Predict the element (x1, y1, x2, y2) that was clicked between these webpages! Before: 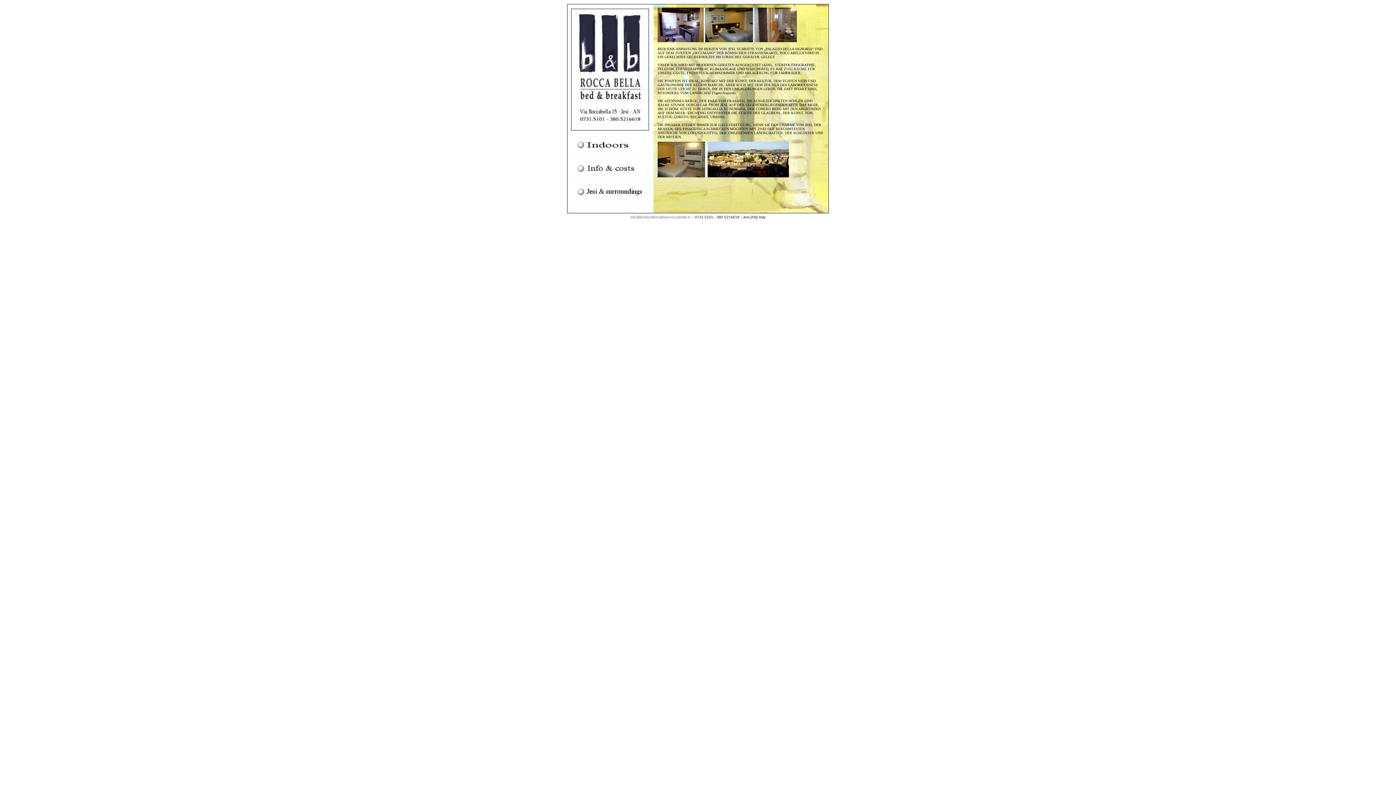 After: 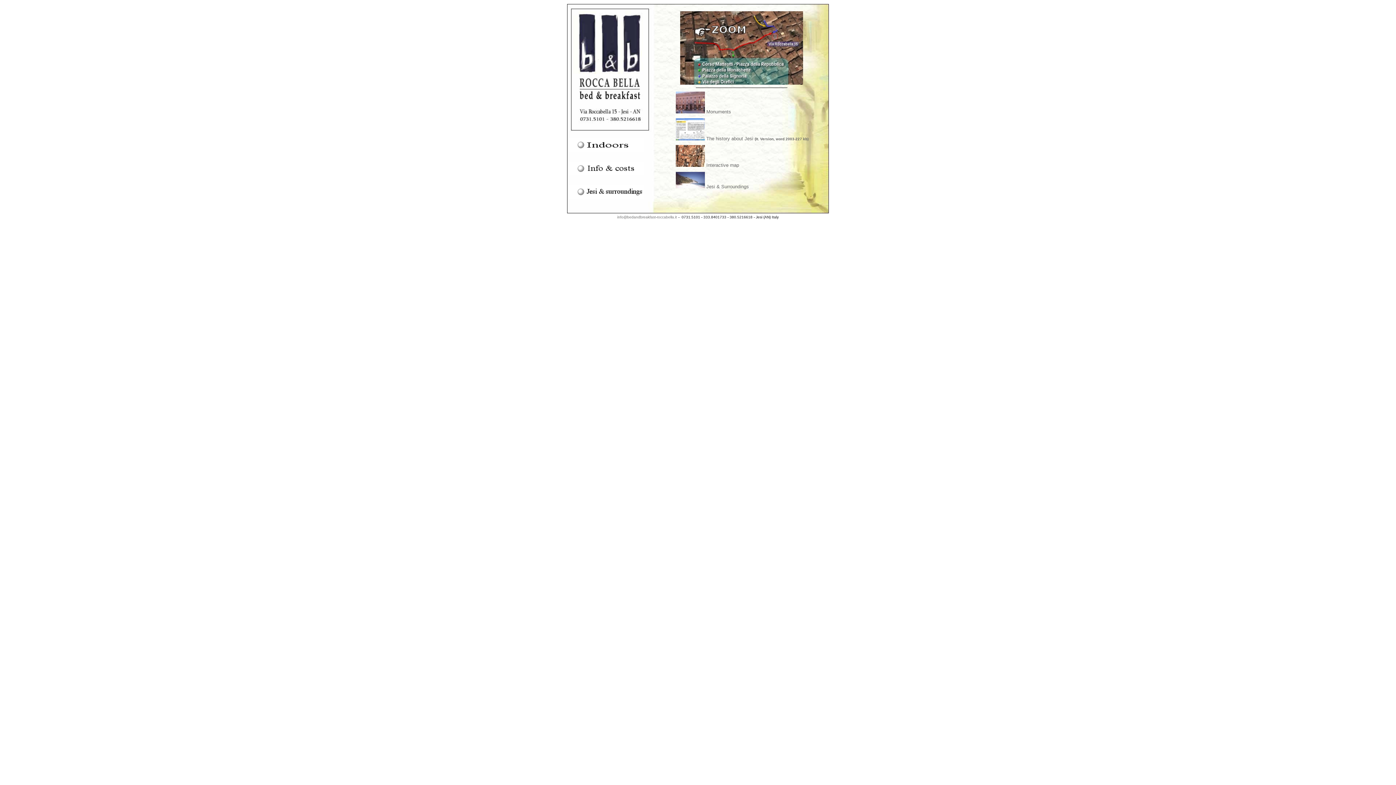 Action: bbox: (568, 195, 644, 199)